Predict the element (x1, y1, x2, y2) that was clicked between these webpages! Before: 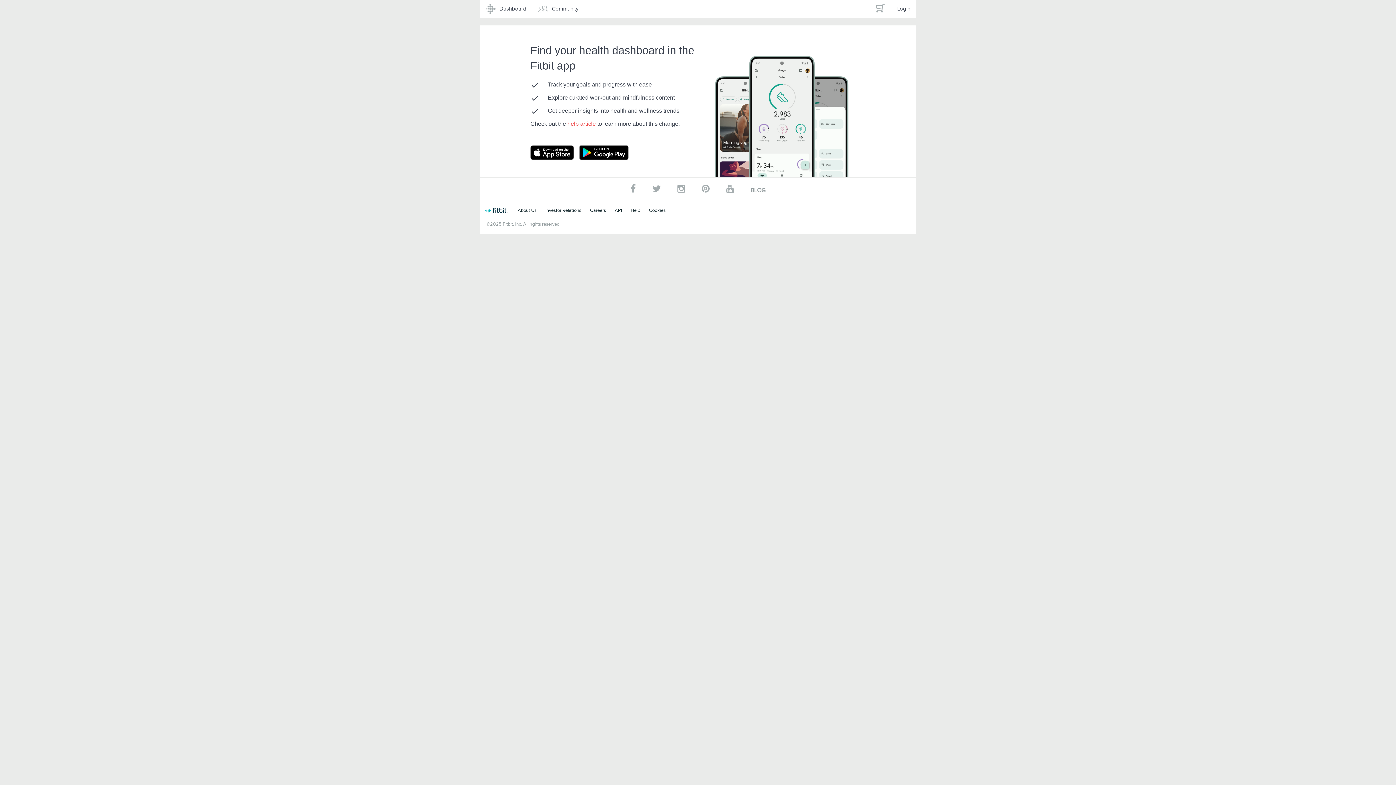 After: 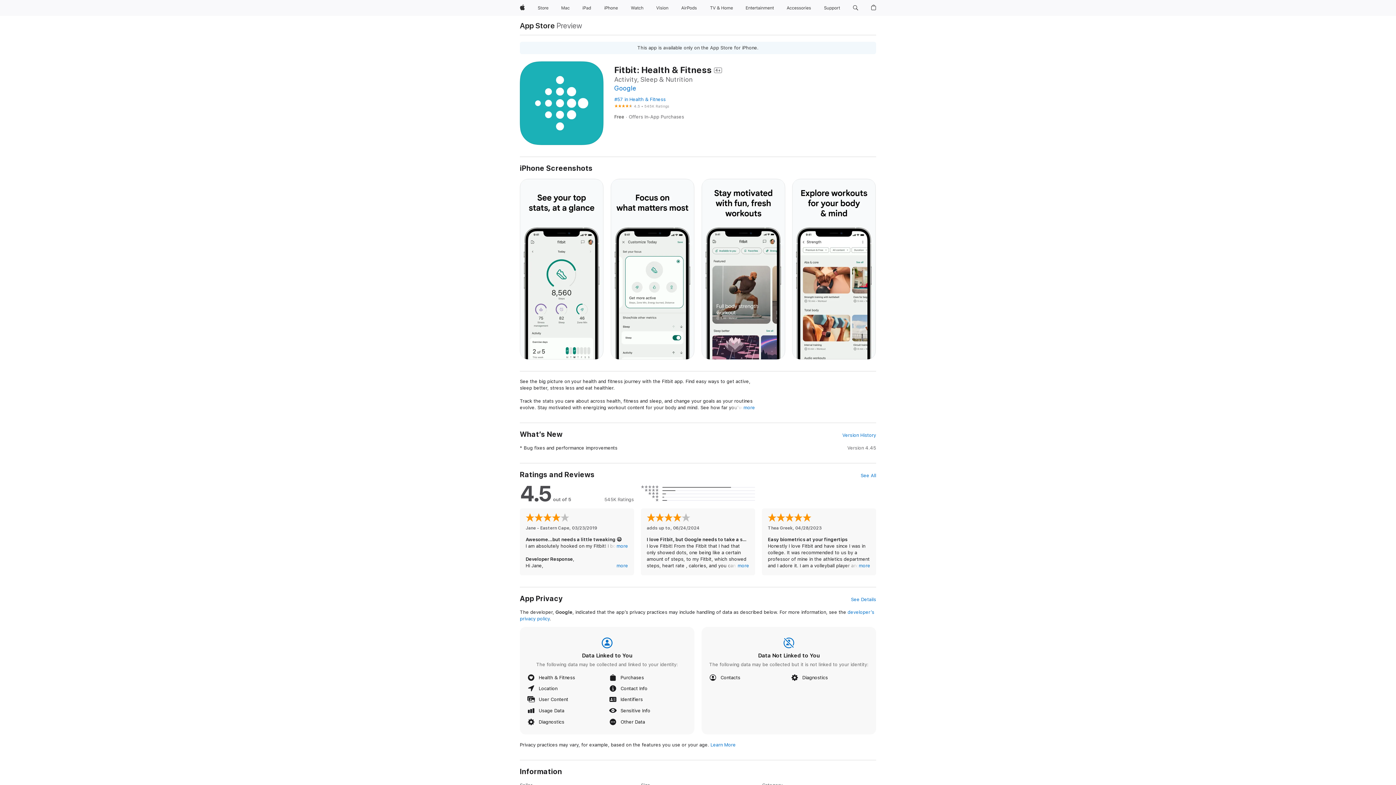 Action: label: Go to Fitbit app bbox: (530, 145, 588, 160)